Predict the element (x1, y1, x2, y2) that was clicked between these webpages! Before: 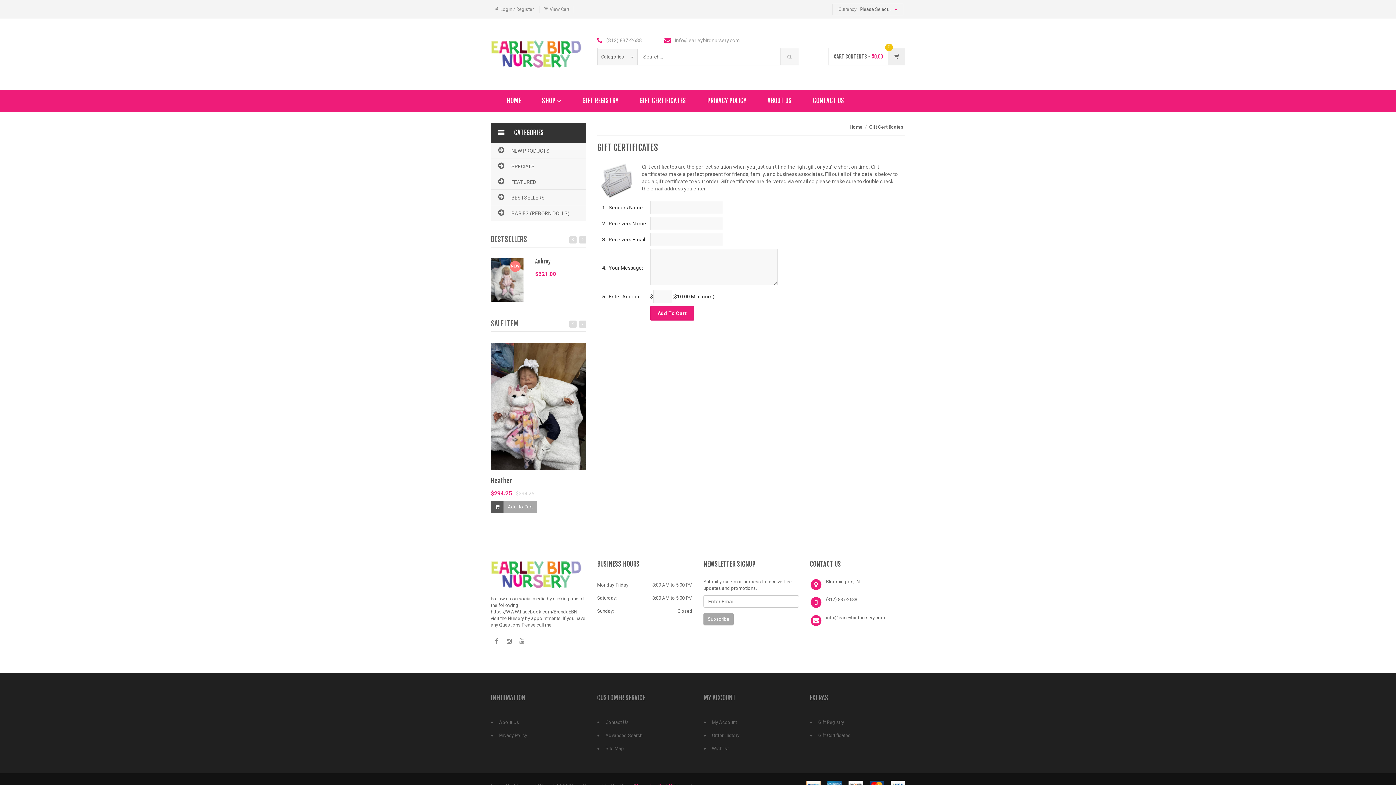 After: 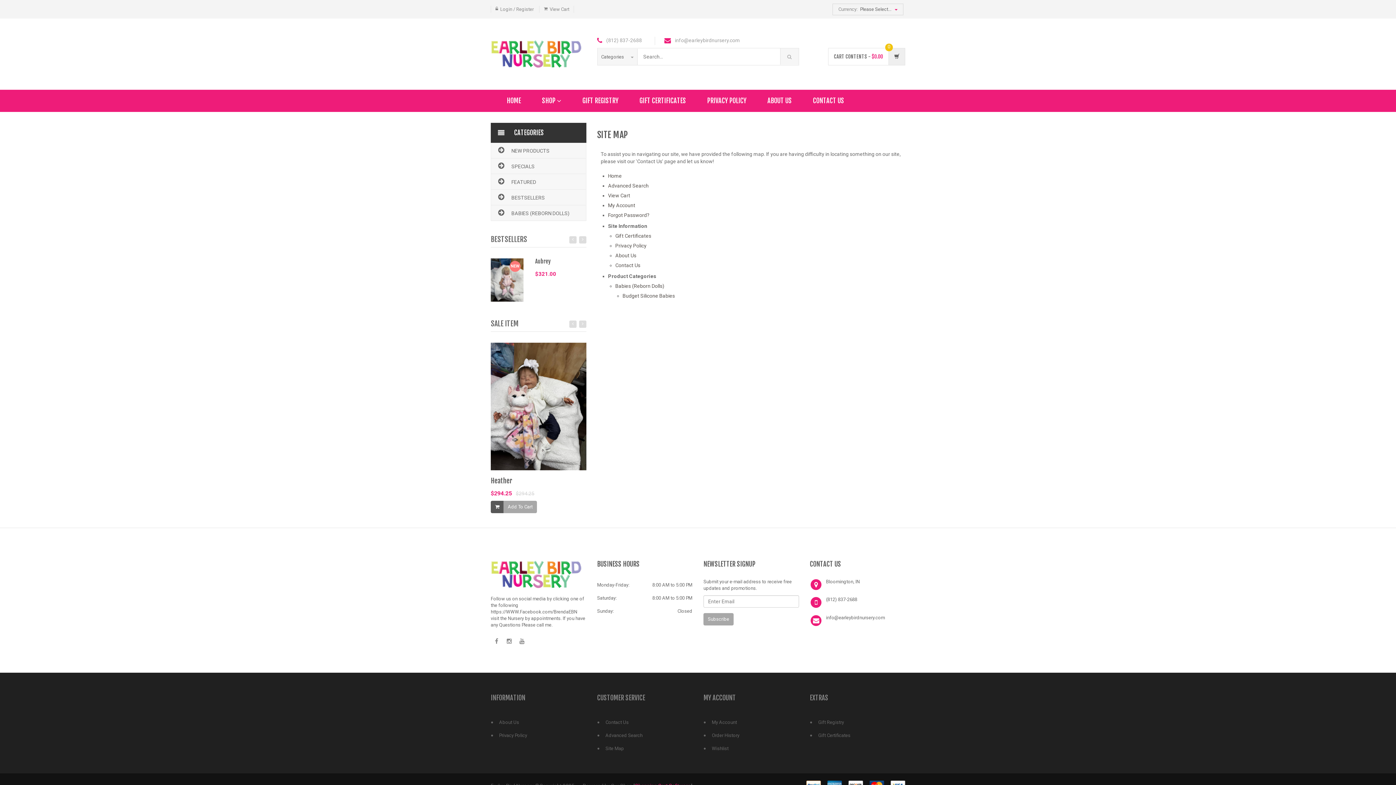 Action: bbox: (605, 742, 692, 755) label: Site Map